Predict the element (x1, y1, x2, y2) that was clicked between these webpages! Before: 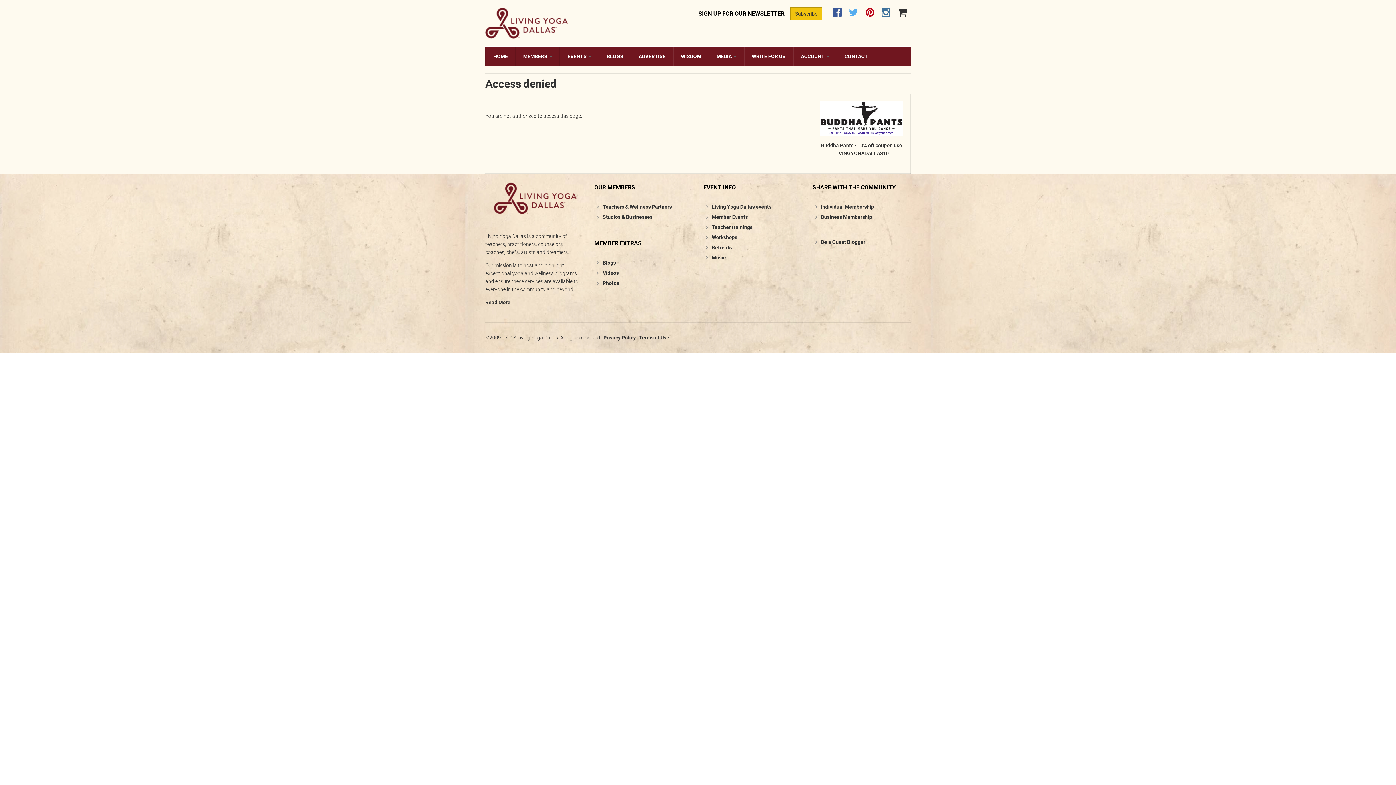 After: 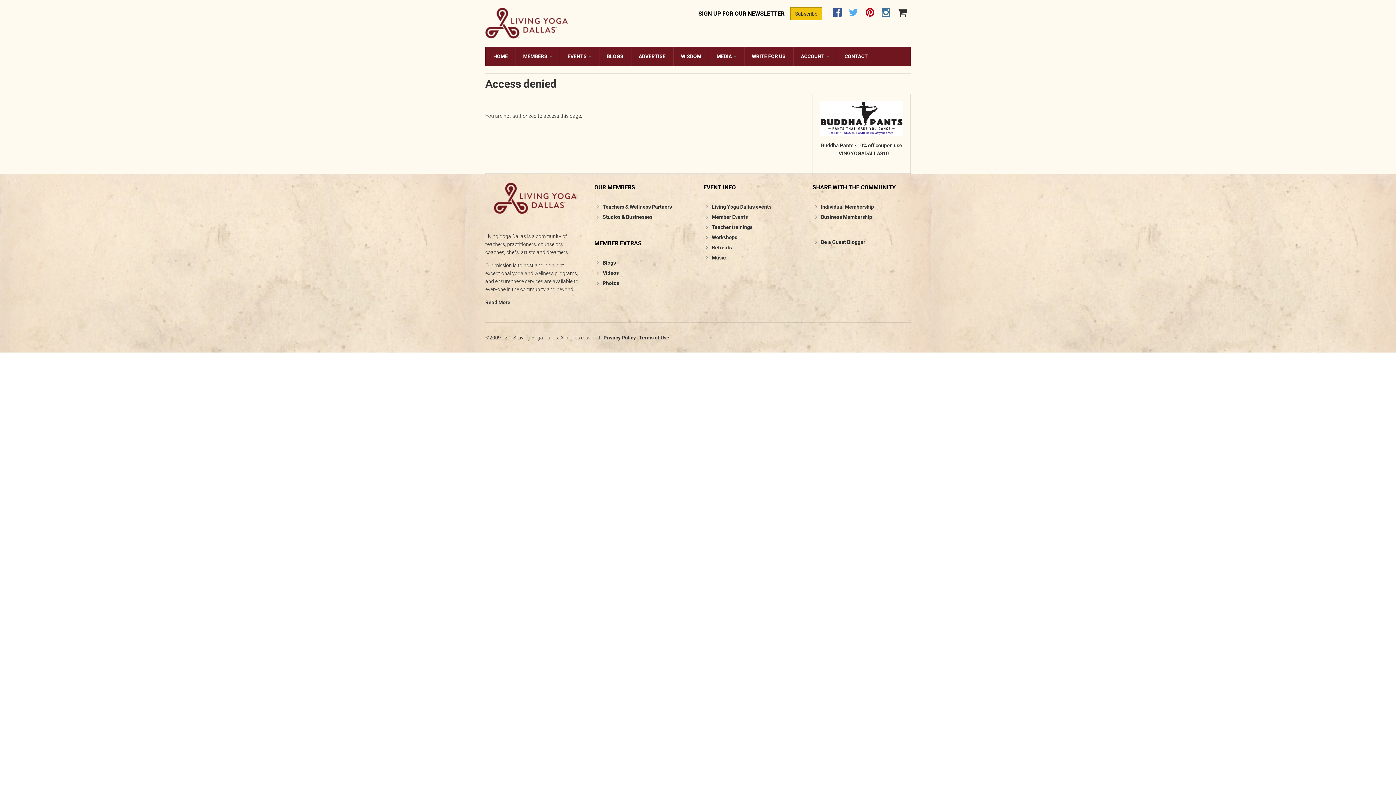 Action: bbox: (829, 11, 845, 17)